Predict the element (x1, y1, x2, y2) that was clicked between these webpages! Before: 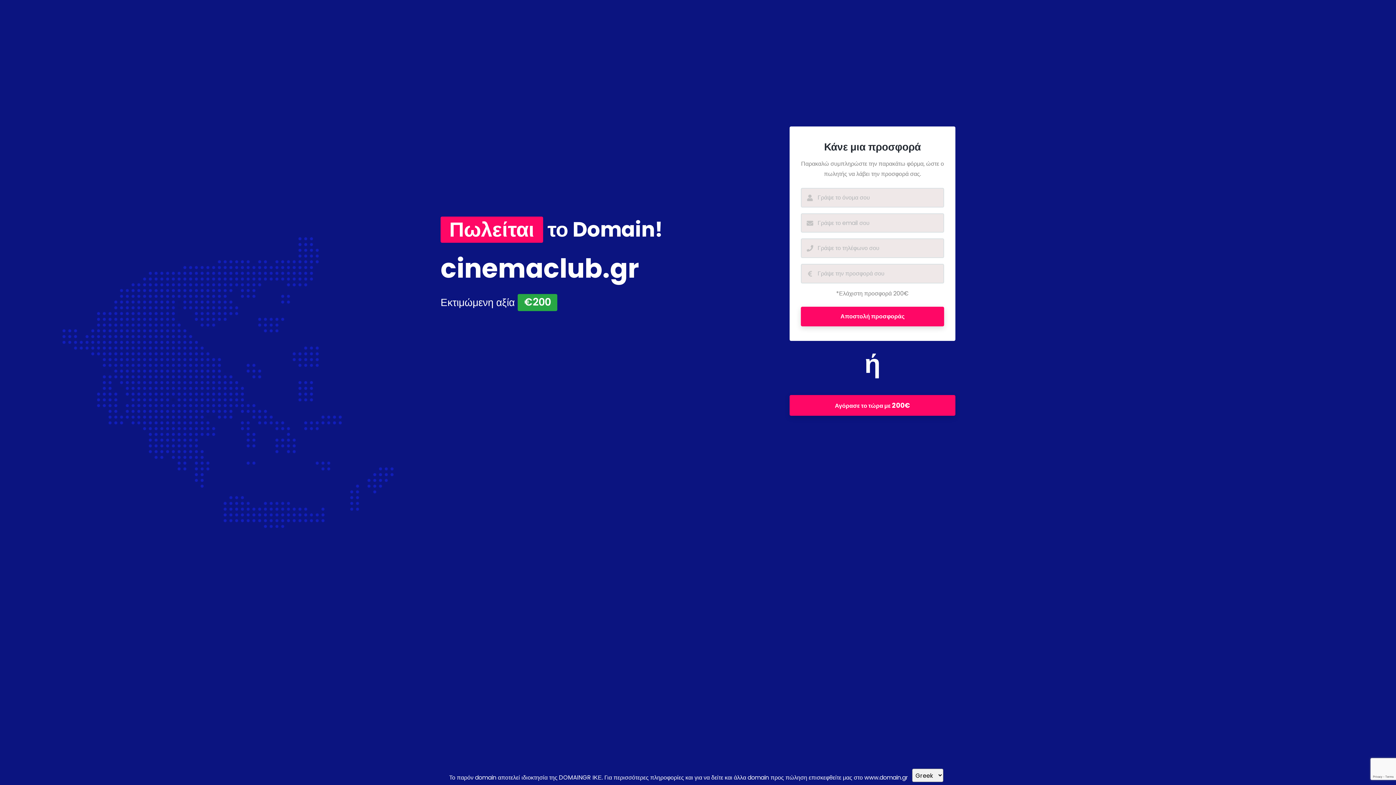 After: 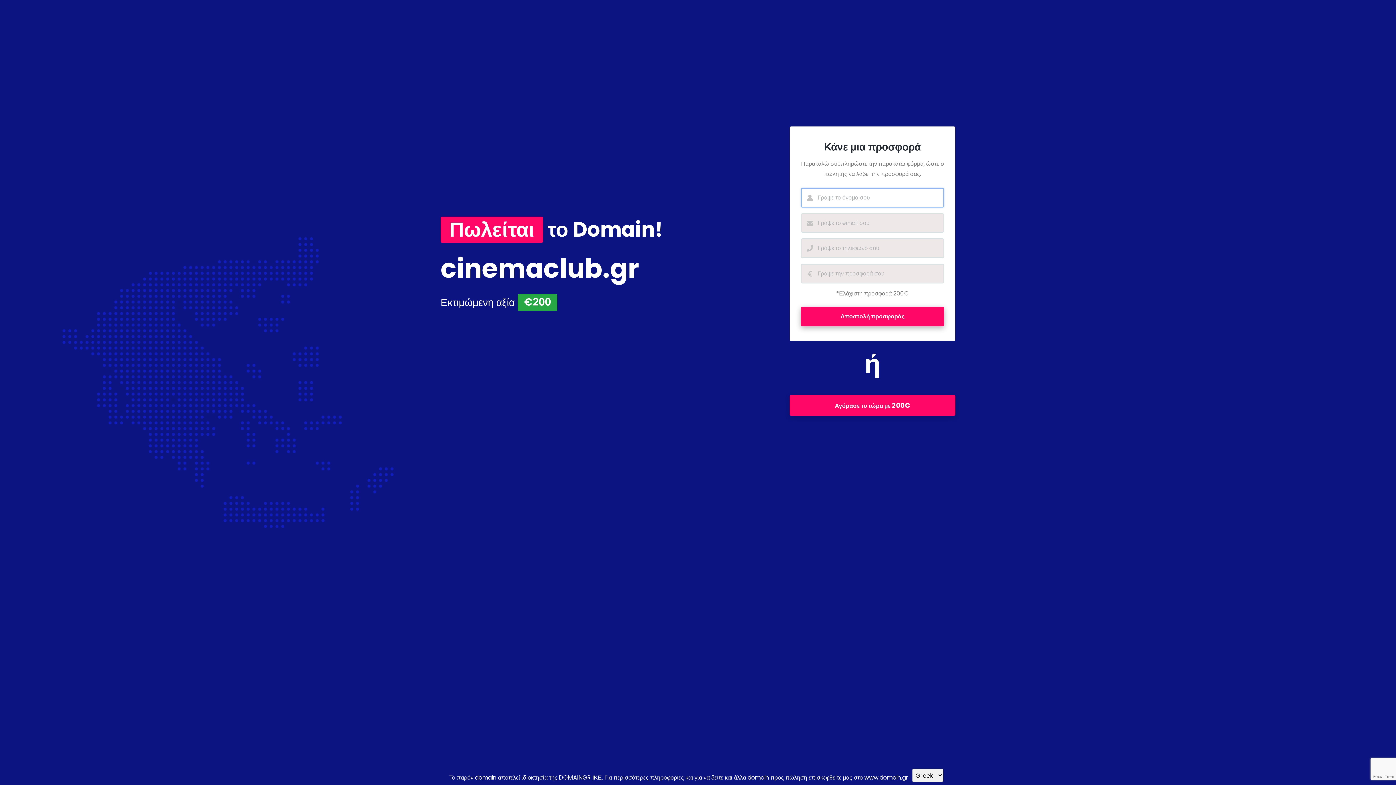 Action: bbox: (801, 307, 944, 326) label: Αποστολή προσφοράς